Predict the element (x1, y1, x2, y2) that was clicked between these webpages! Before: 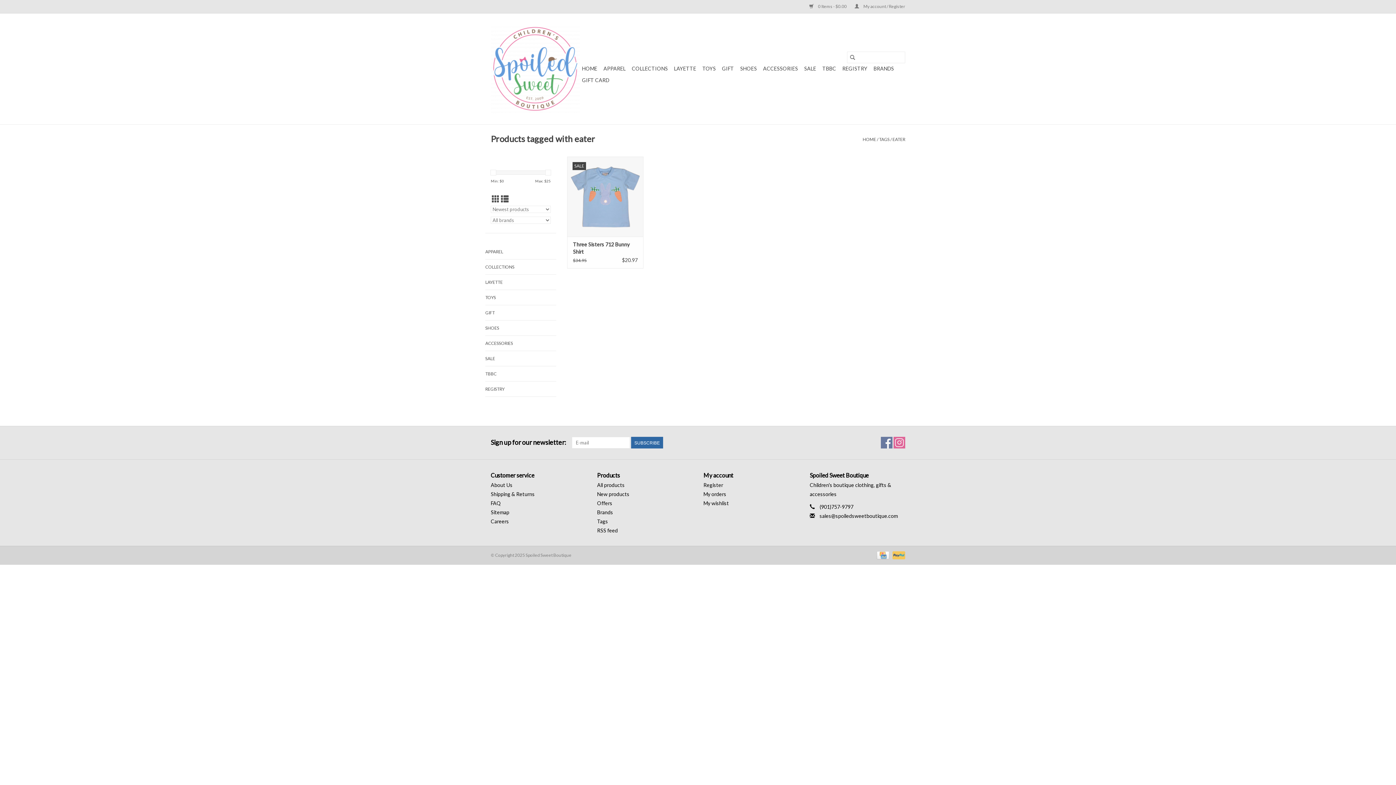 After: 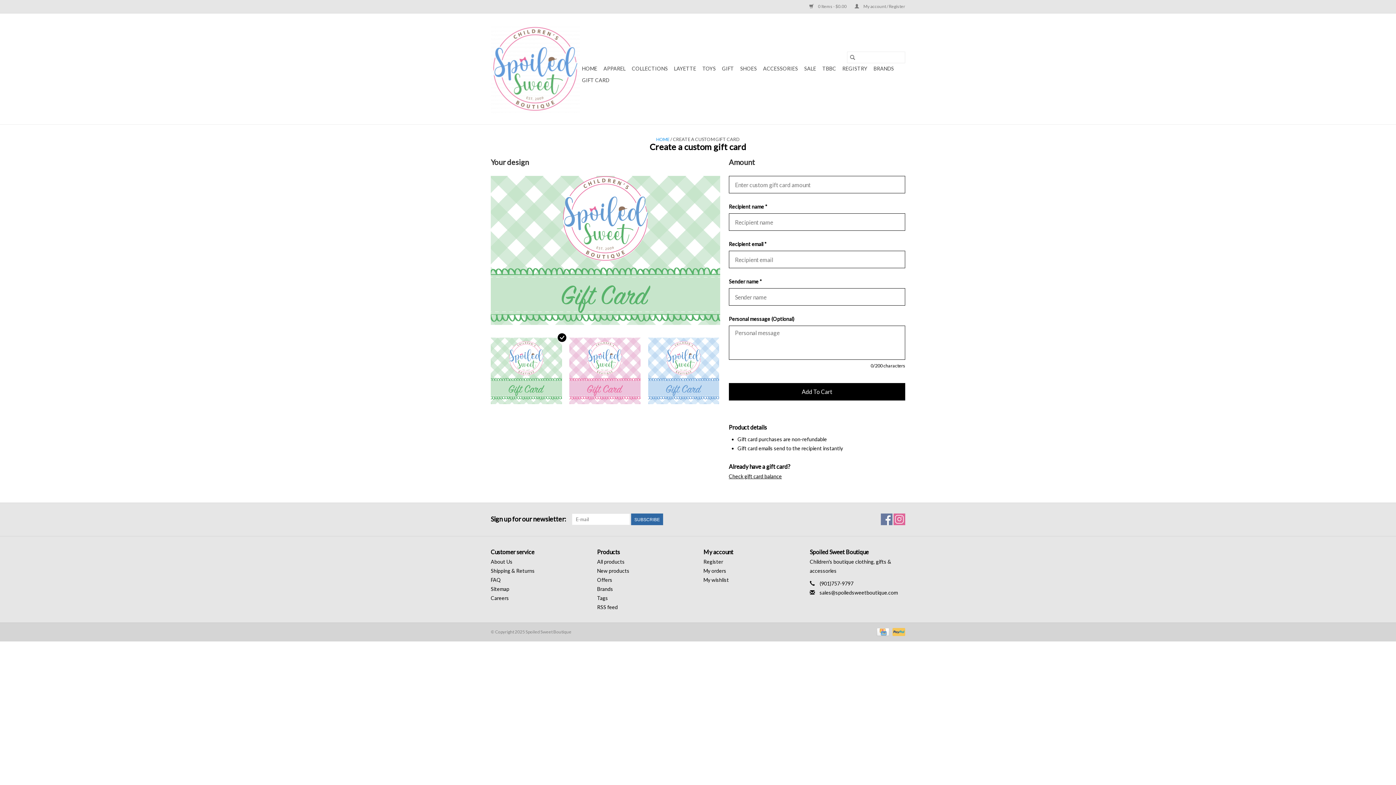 Action: label: GIFT CARD bbox: (580, 74, 611, 86)